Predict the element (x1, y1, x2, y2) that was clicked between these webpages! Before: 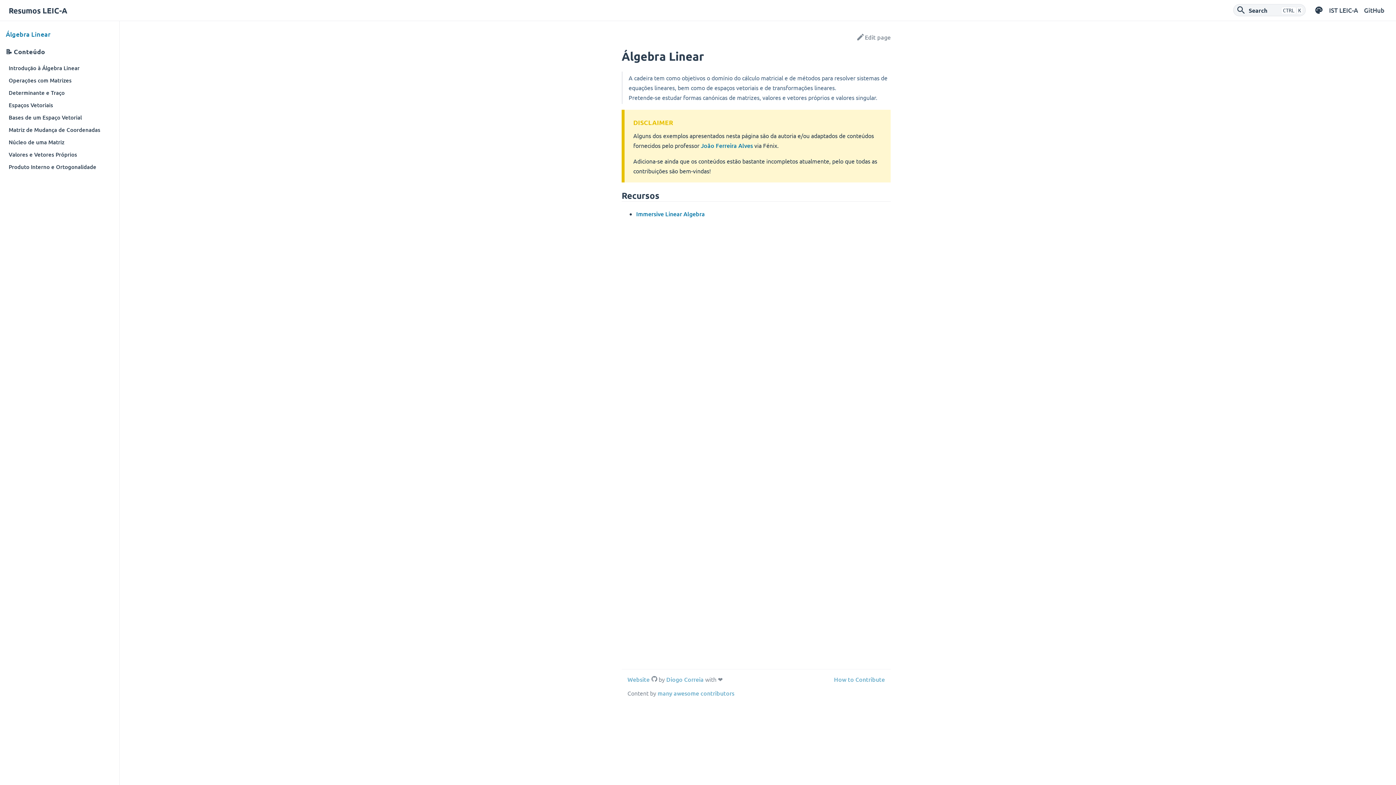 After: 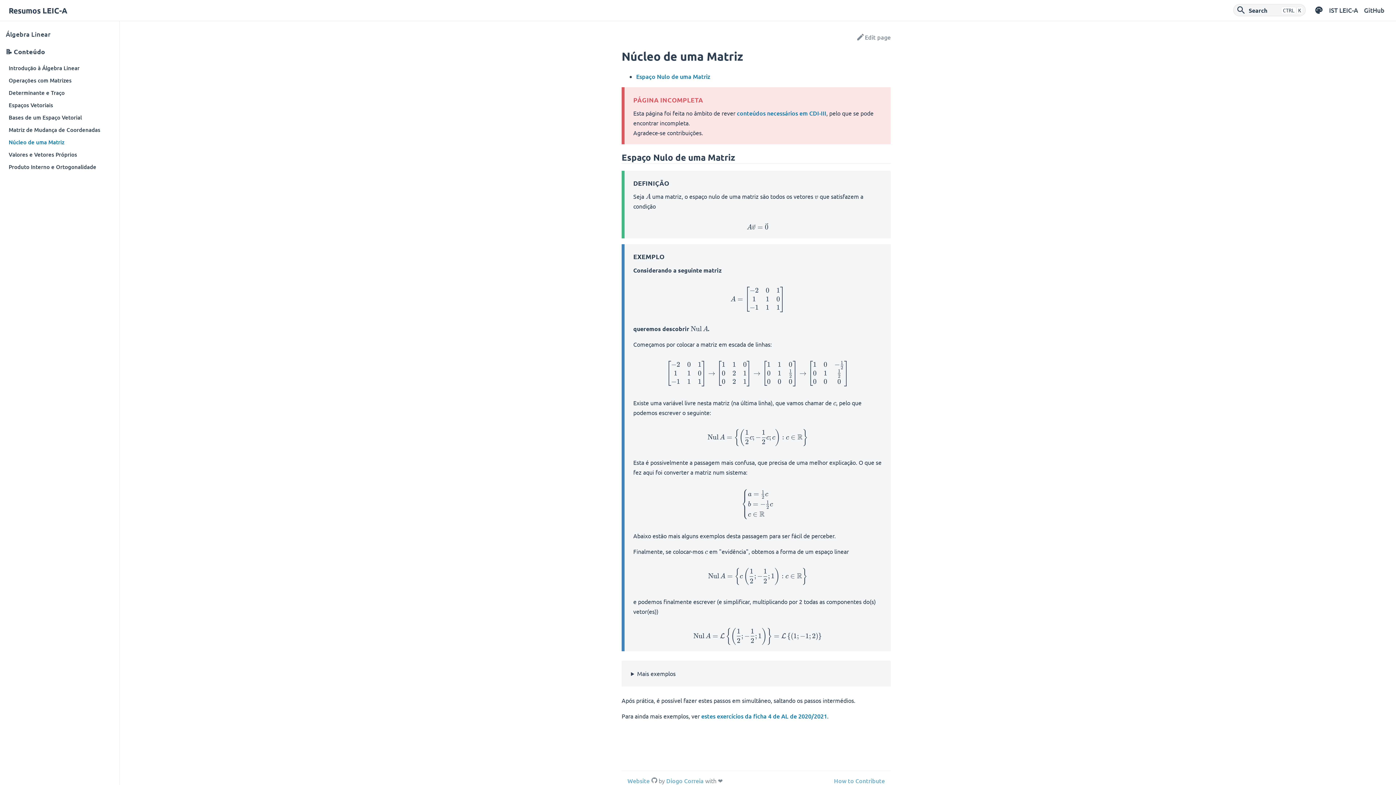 Action: label: Núcleo de uma Matriz bbox: (8, 137, 113, 147)